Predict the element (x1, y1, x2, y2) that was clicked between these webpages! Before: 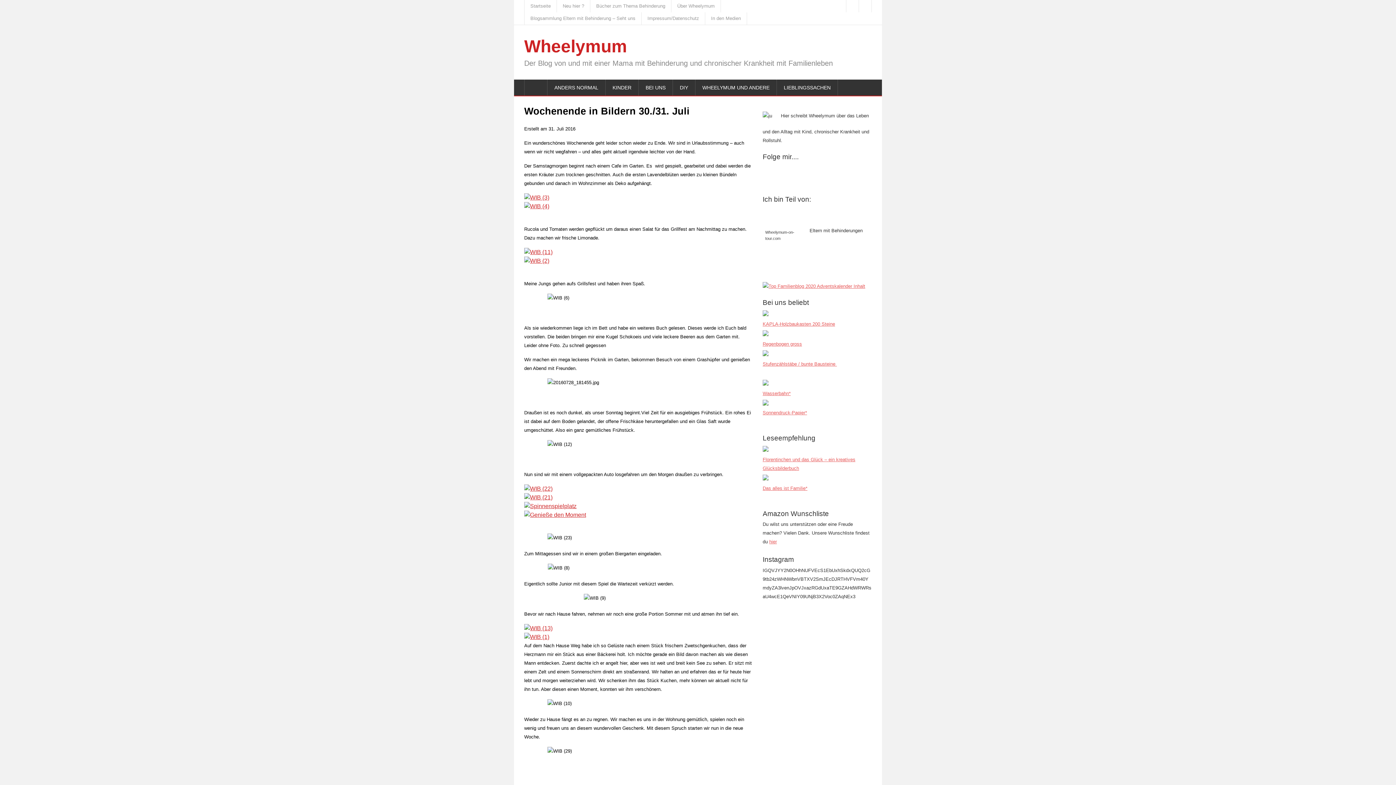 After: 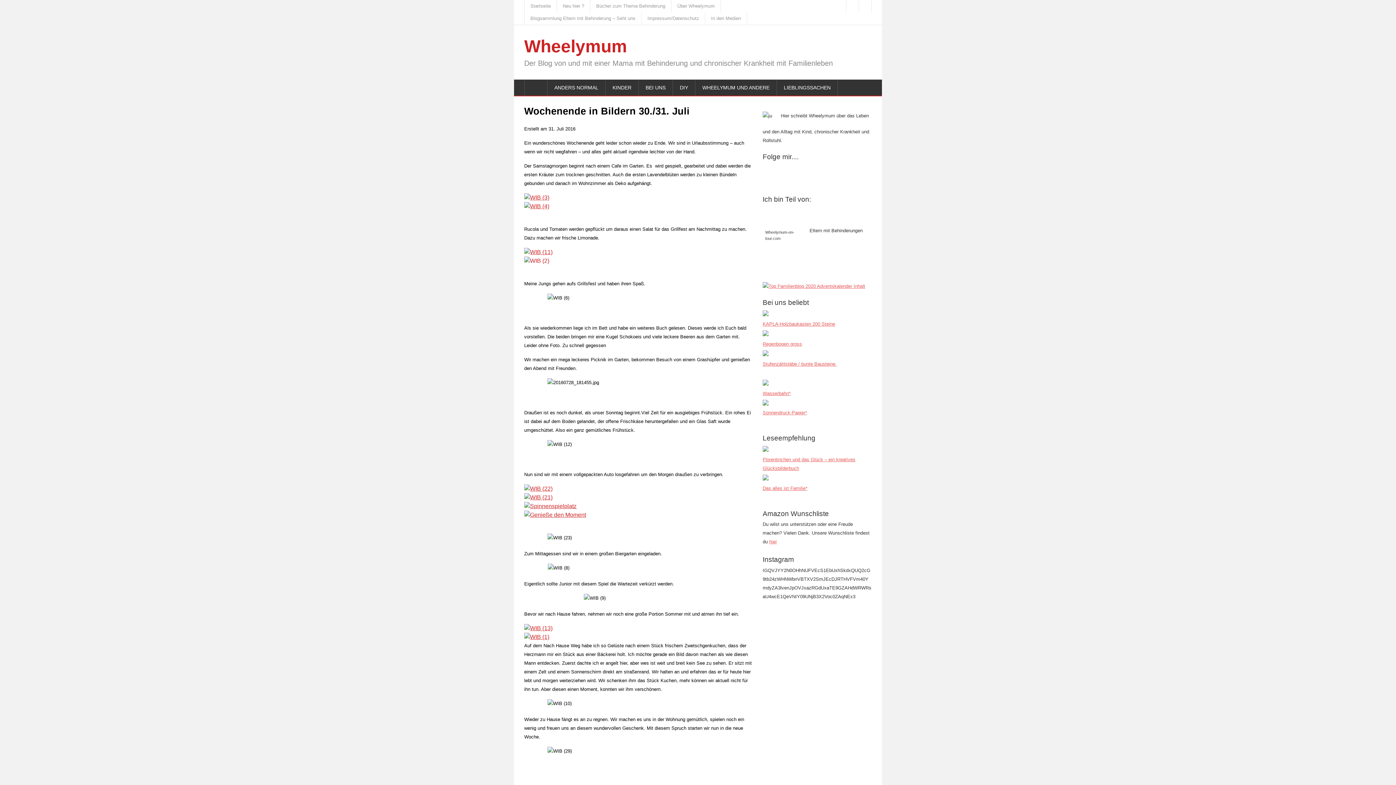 Action: bbox: (524, 257, 549, 264)